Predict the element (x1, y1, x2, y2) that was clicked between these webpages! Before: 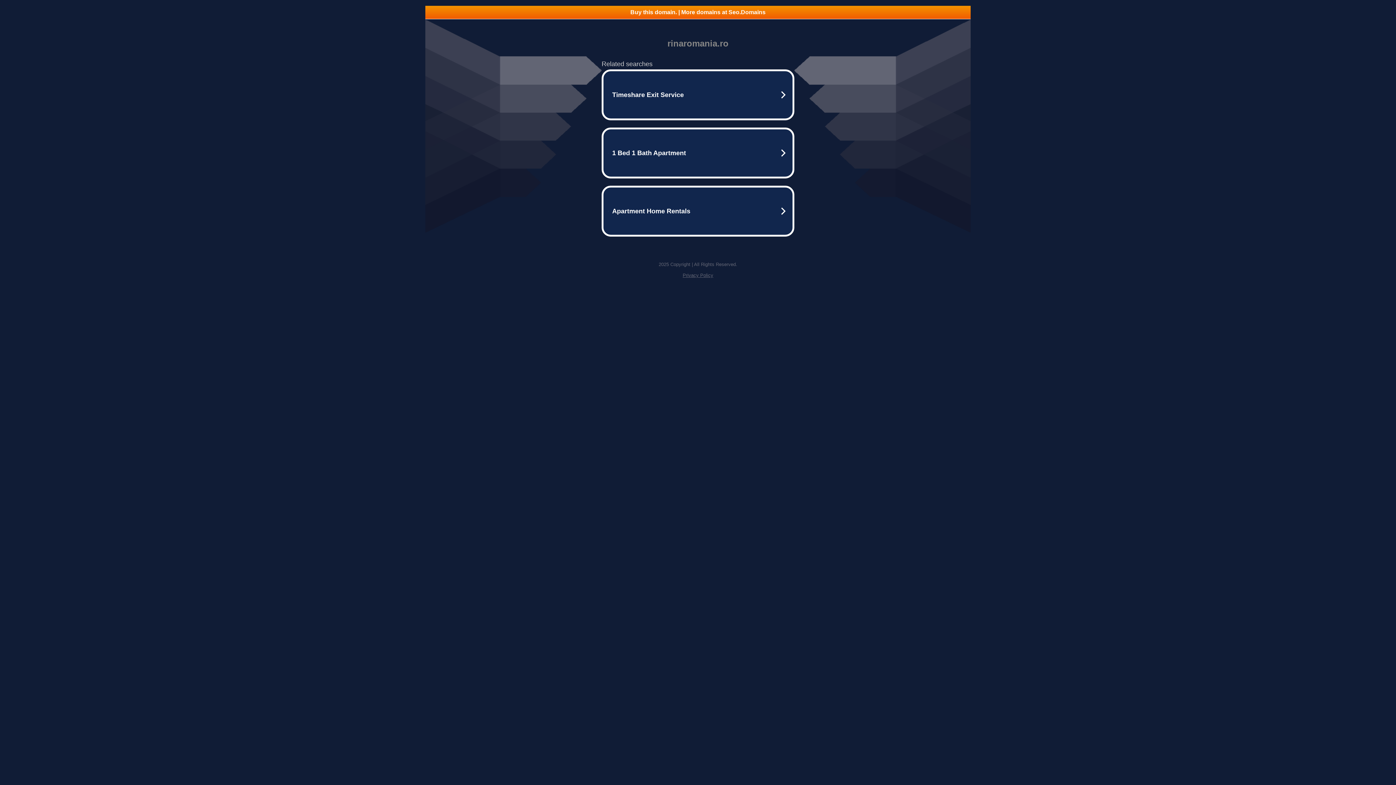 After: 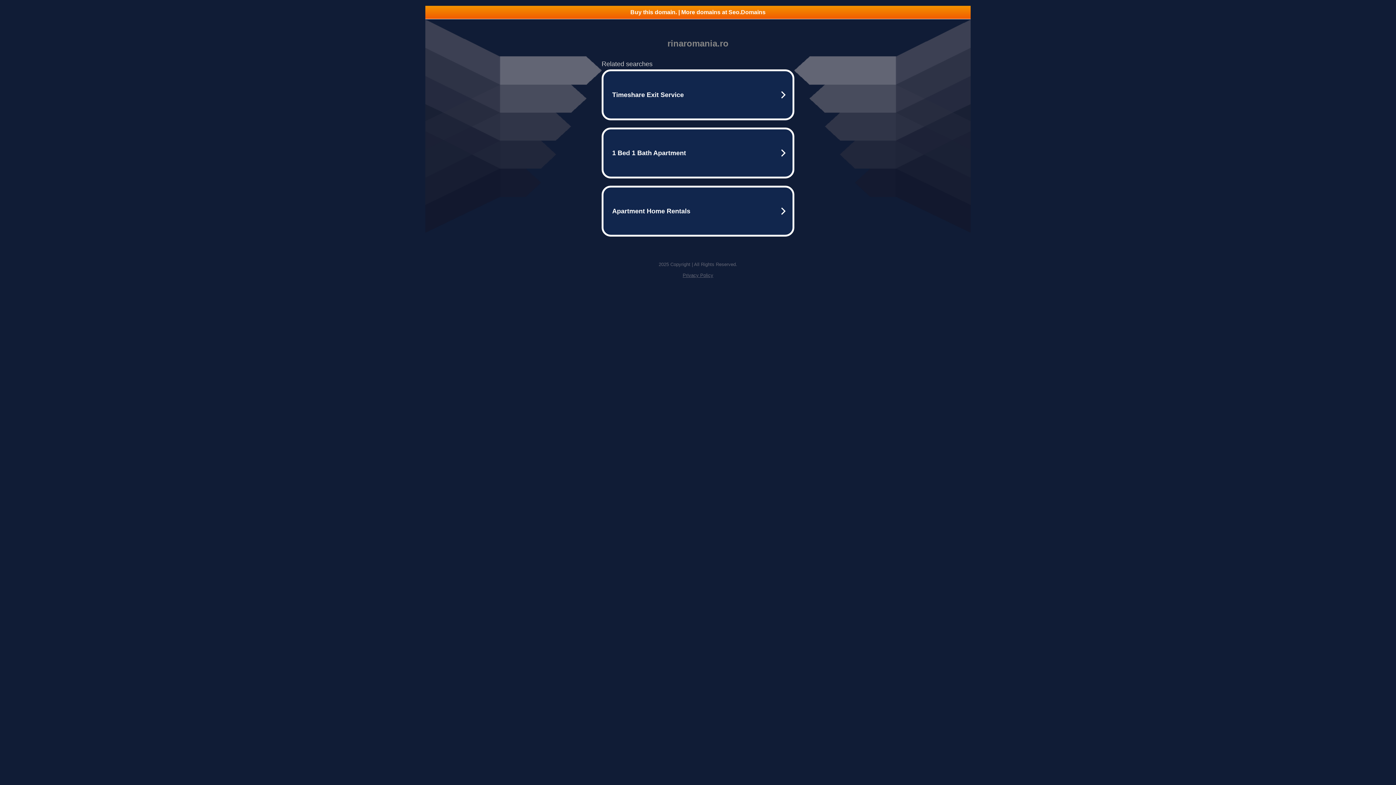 Action: bbox: (425, 5, 970, 18) label: Buy this domain. | More domains at Seo.Domains